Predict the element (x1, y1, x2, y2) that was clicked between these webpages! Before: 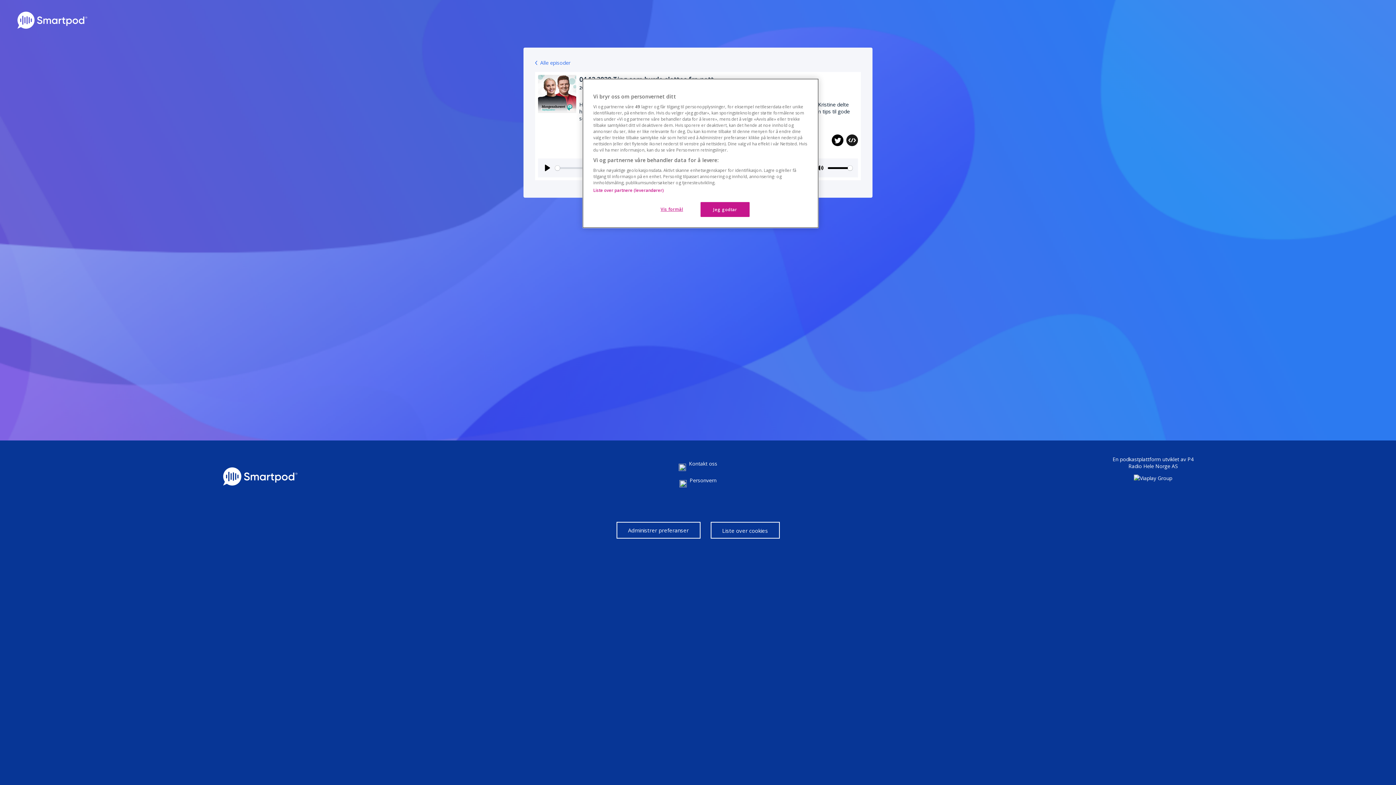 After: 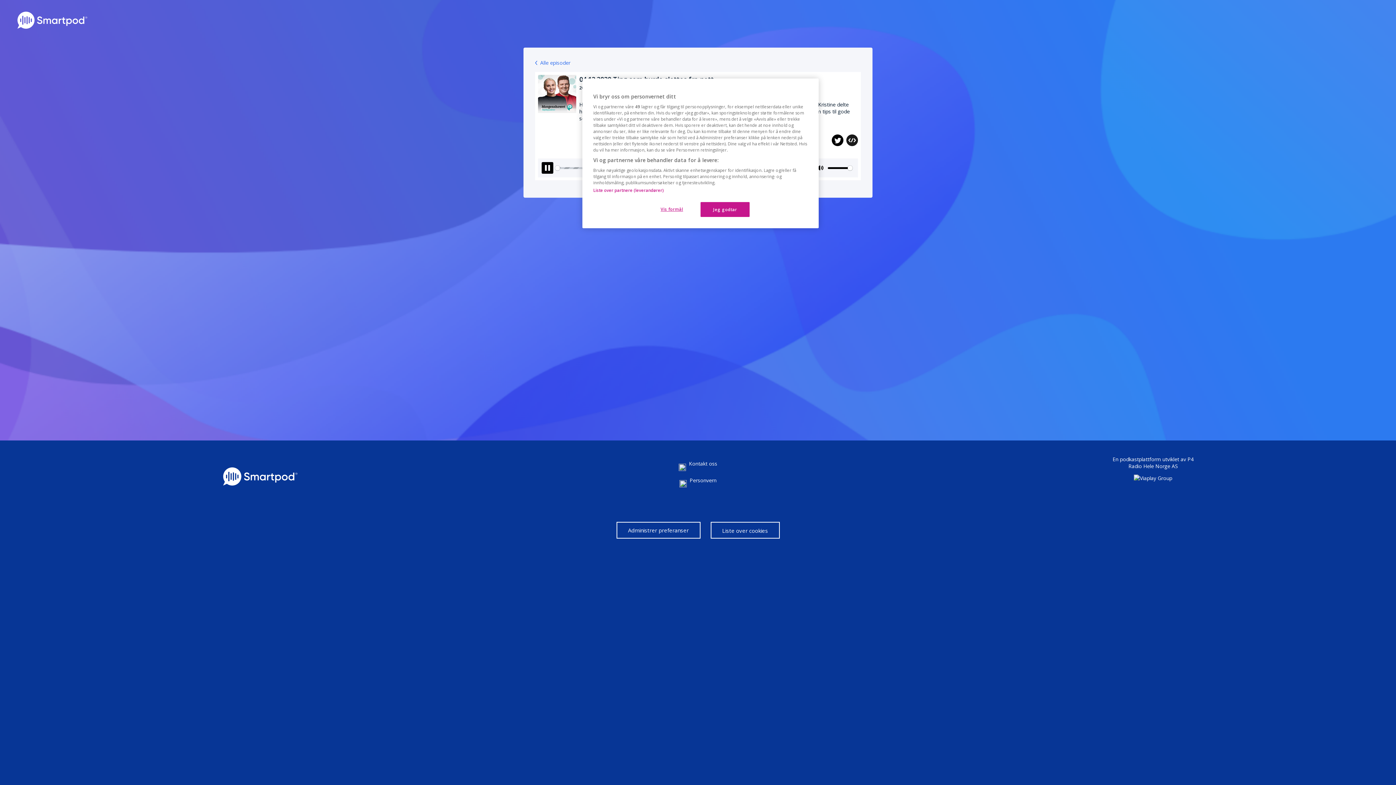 Action: bbox: (541, 162, 553, 173) label: Play